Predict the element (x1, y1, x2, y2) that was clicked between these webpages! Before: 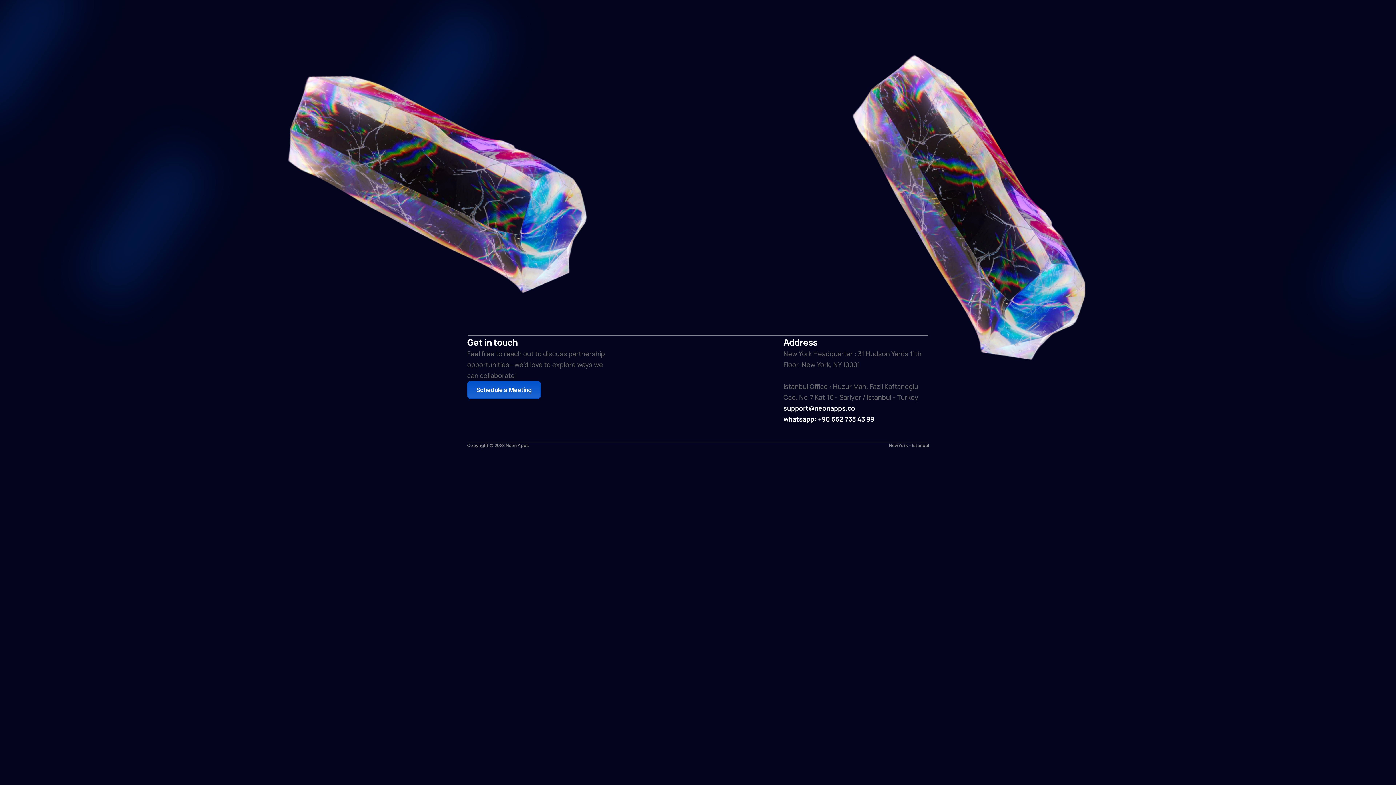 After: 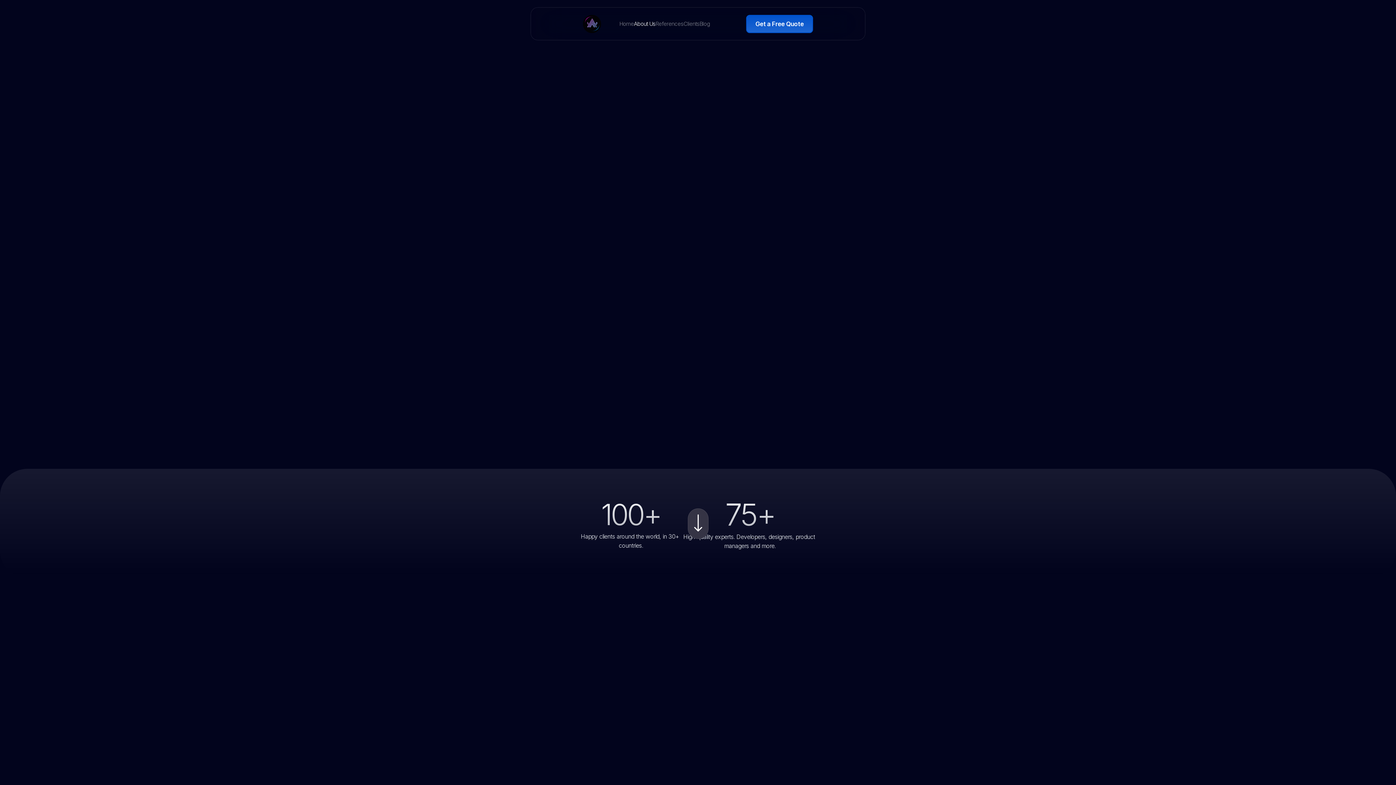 Action: label: About Us bbox: (634, 20, 655, 27)